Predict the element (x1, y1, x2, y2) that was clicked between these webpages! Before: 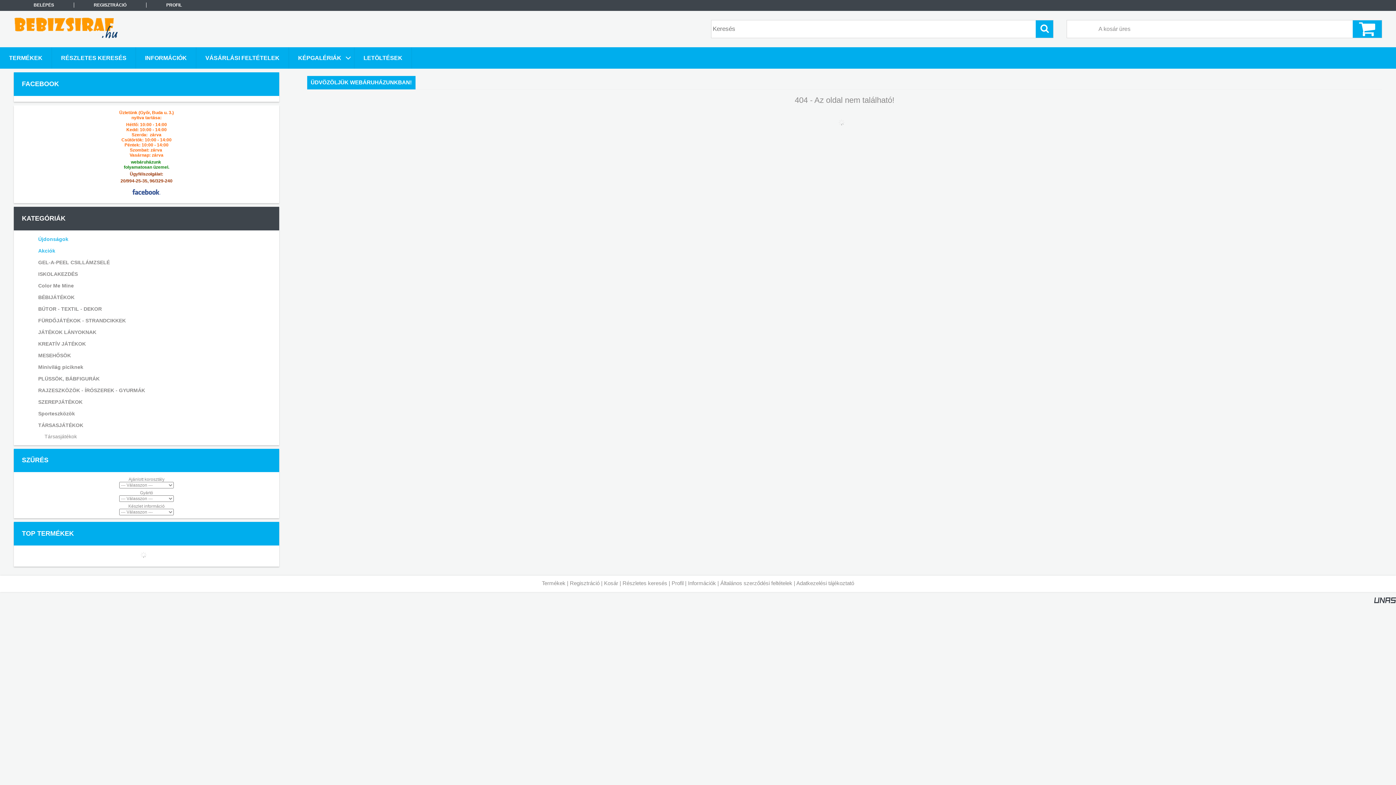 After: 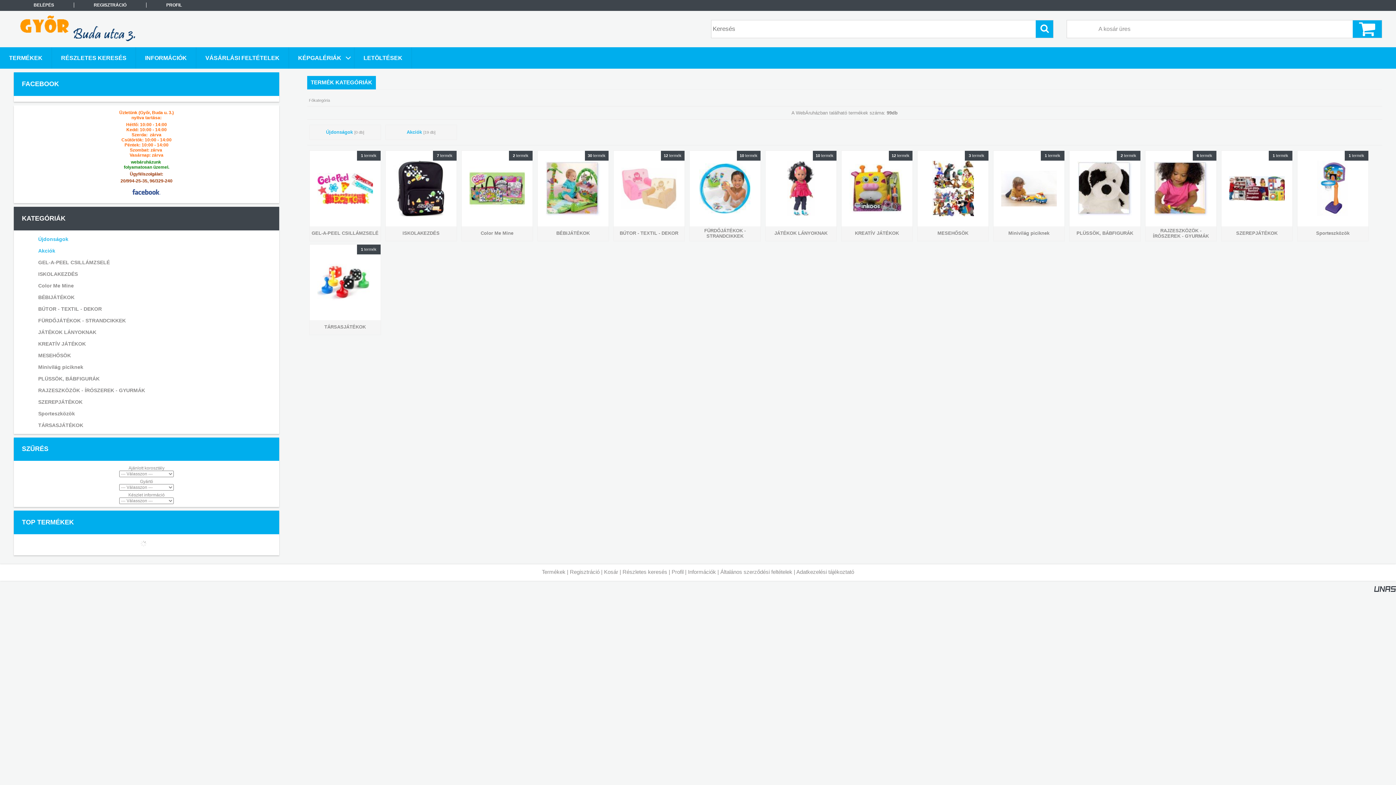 Action: label: Termékek bbox: (542, 580, 565, 586)